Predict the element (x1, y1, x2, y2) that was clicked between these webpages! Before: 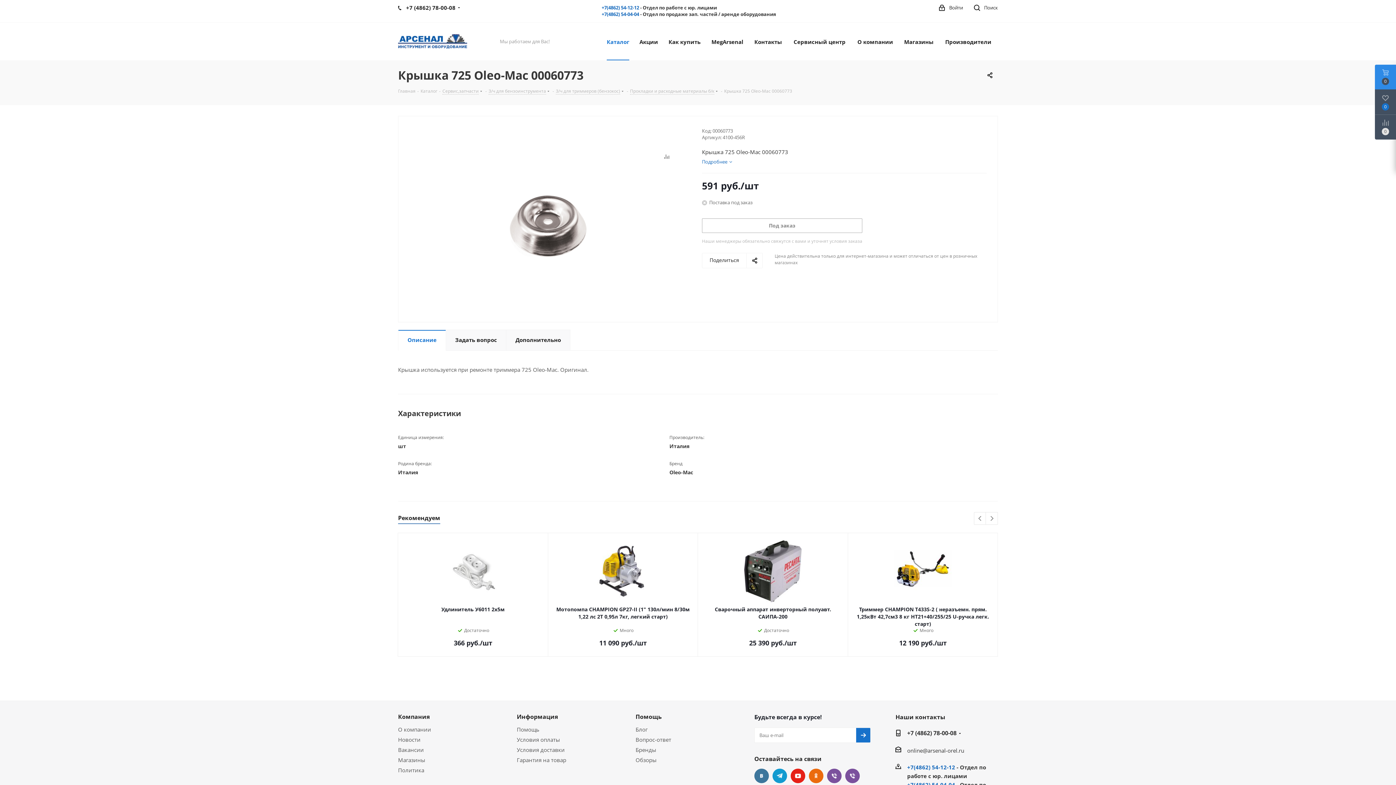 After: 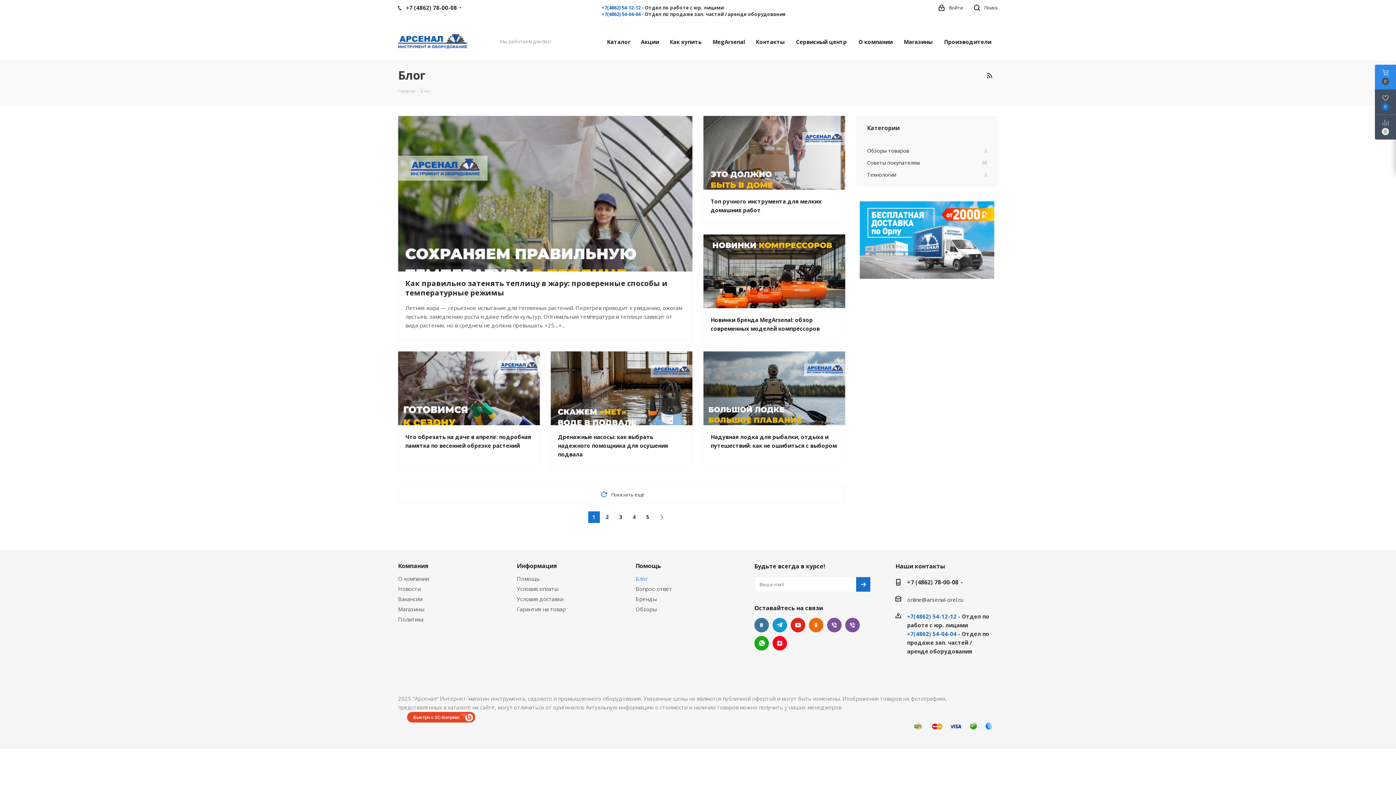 Action: bbox: (635, 726, 647, 733) label: Блог